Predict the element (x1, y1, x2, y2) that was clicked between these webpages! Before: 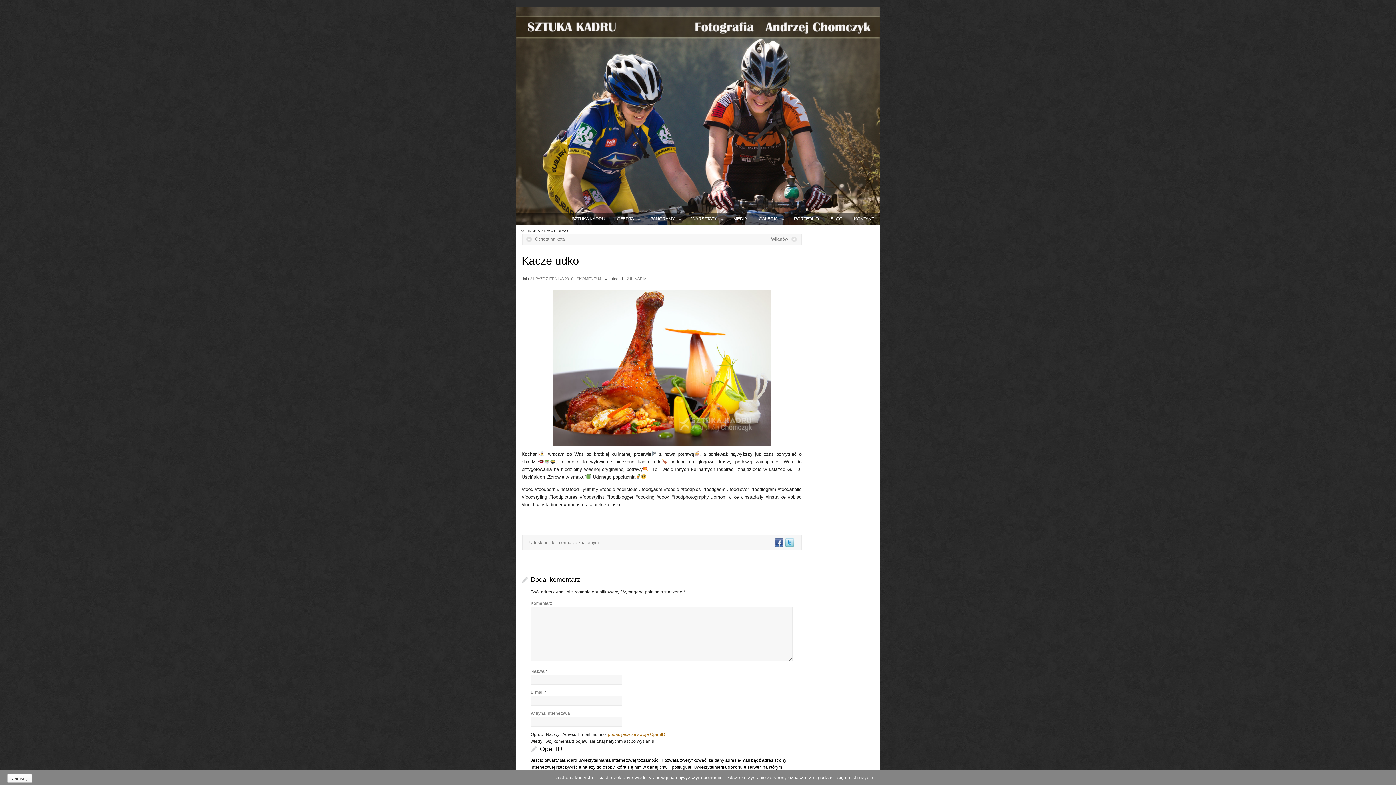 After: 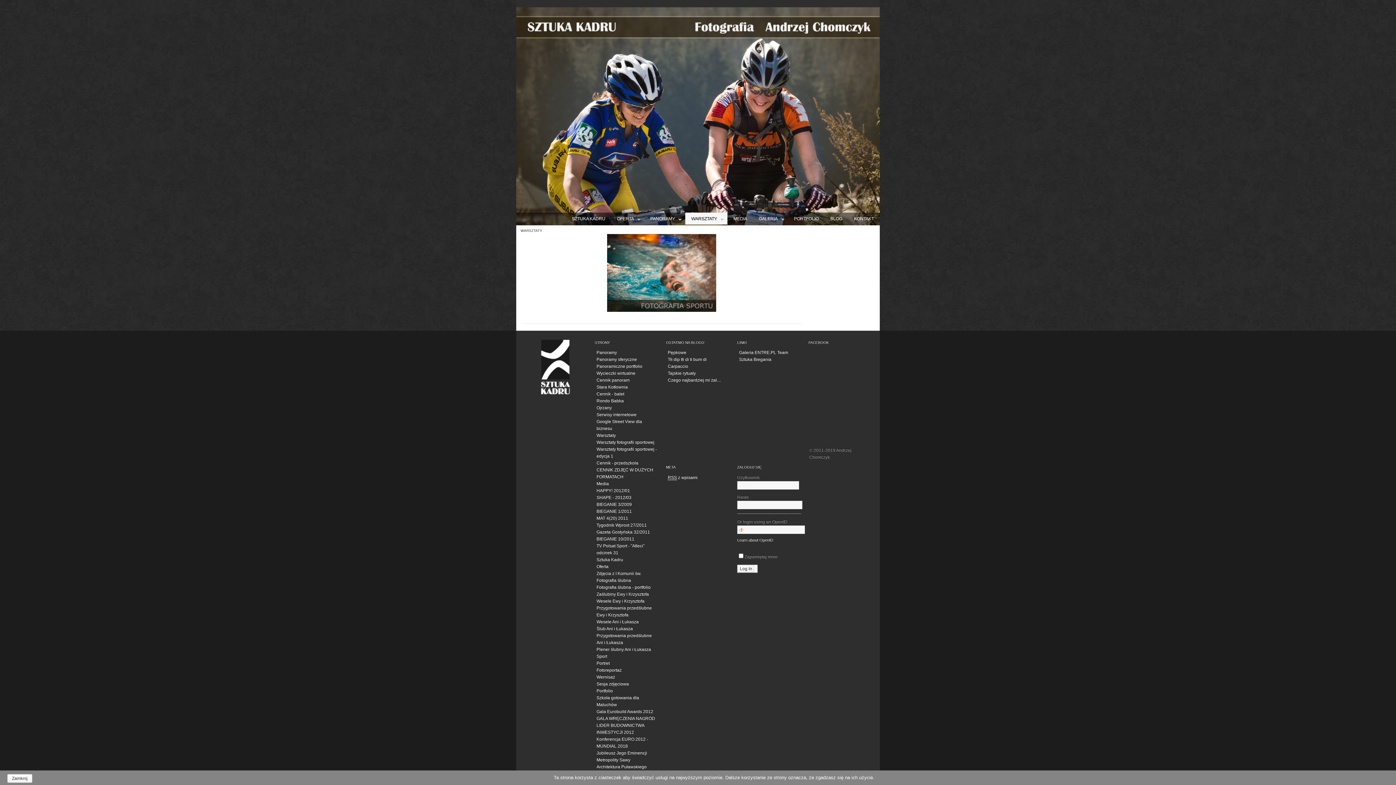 Action: label: WARSZTATY bbox: (685, 212, 727, 224)